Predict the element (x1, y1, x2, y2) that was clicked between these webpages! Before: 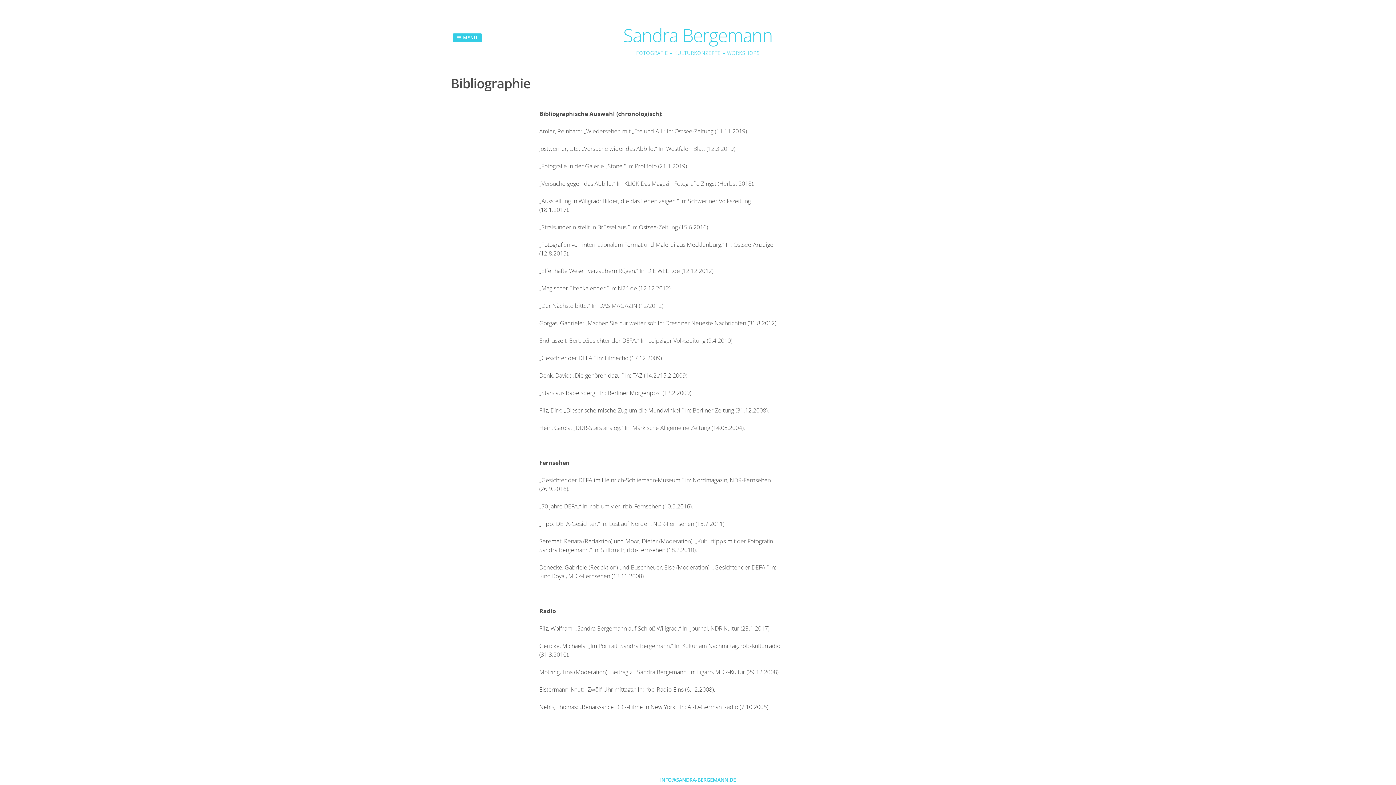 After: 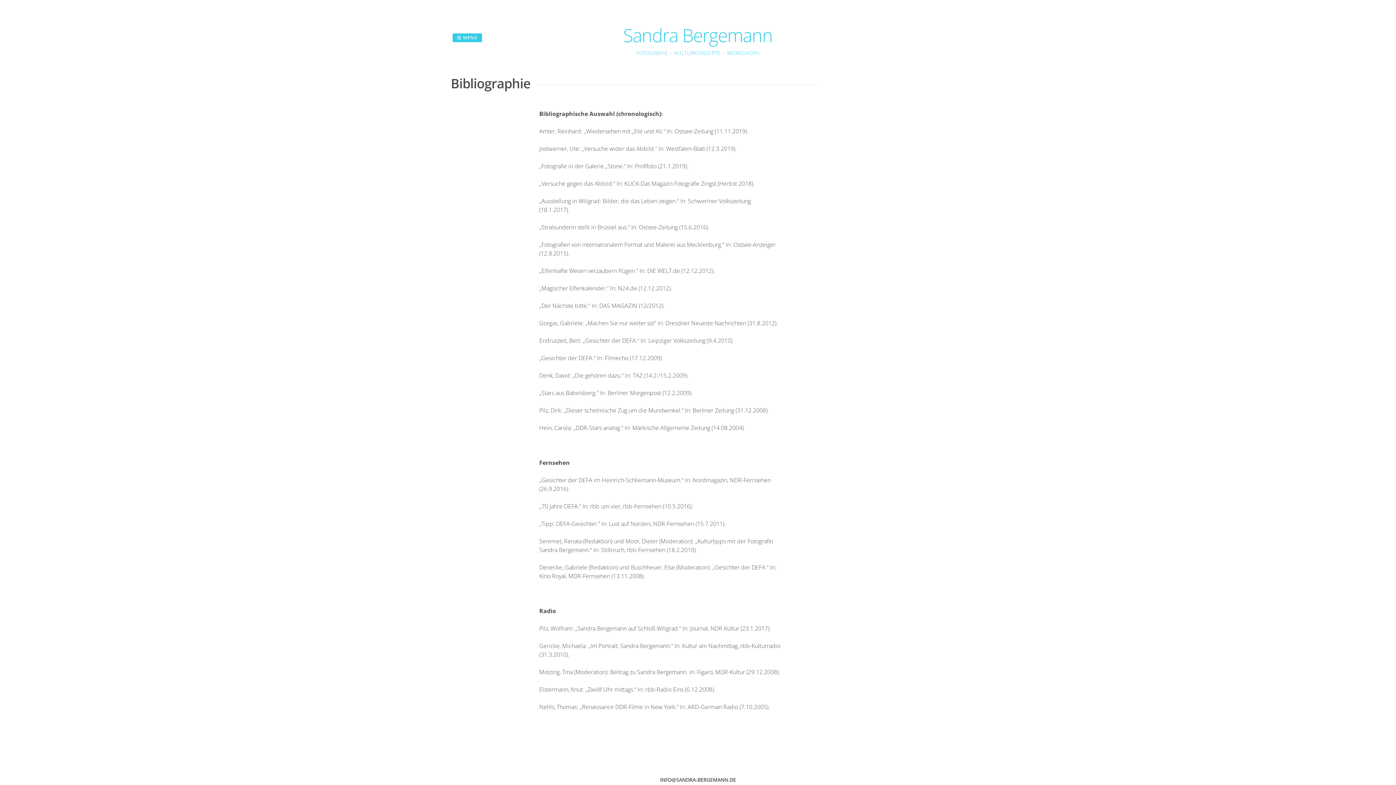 Action: label: INFO@SANDRA-BERGEMANN.DE bbox: (660, 776, 736, 783)